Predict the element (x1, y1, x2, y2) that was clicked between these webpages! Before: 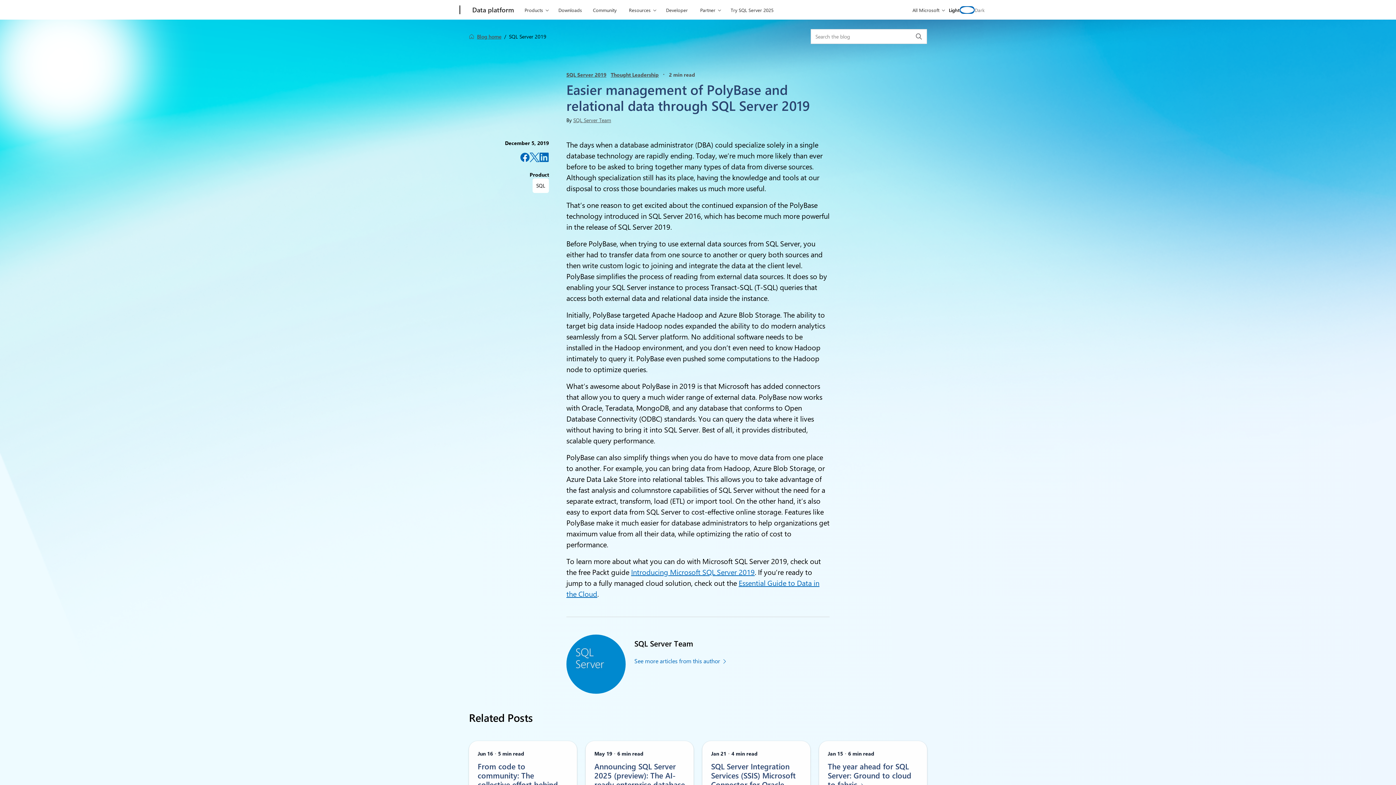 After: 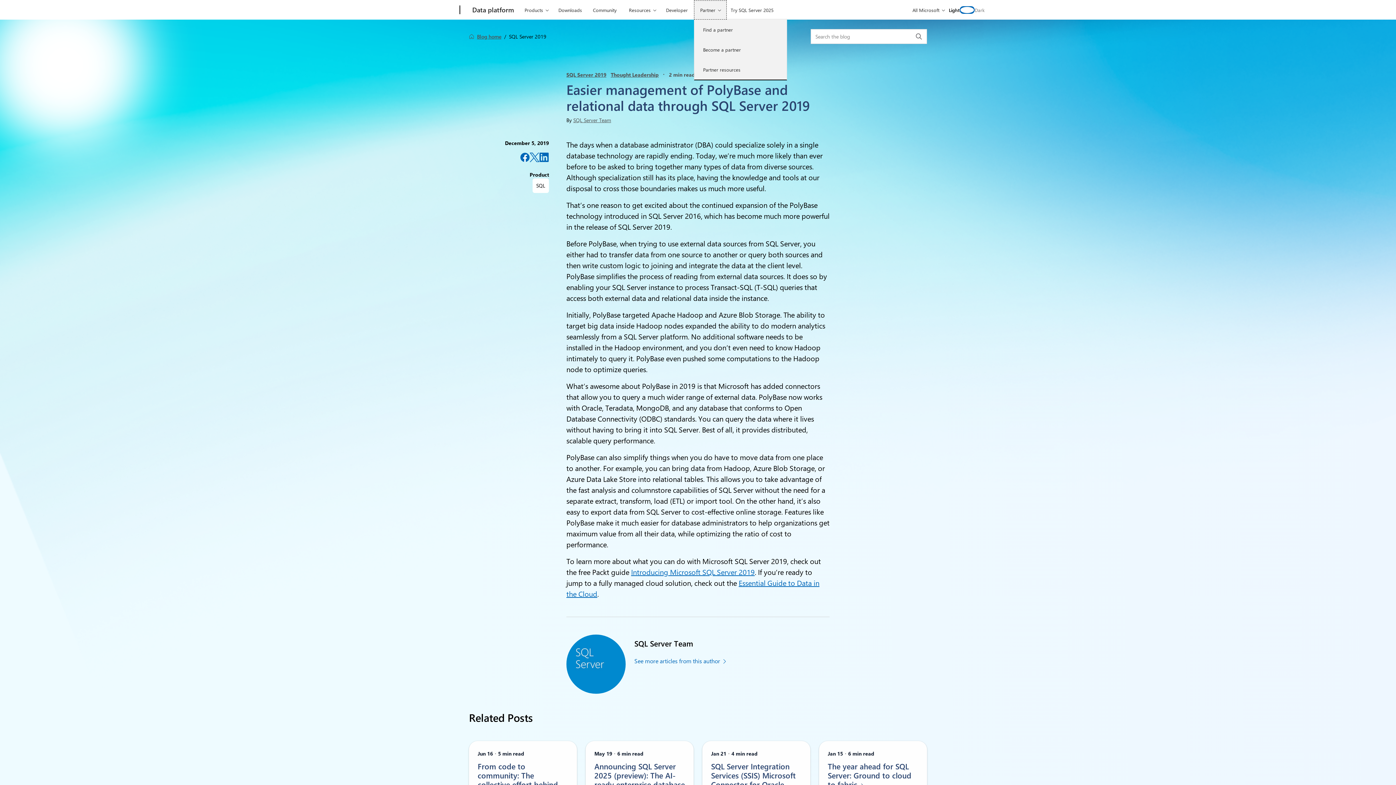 Action: bbox: (694, 0, 726, 19) label: Partner